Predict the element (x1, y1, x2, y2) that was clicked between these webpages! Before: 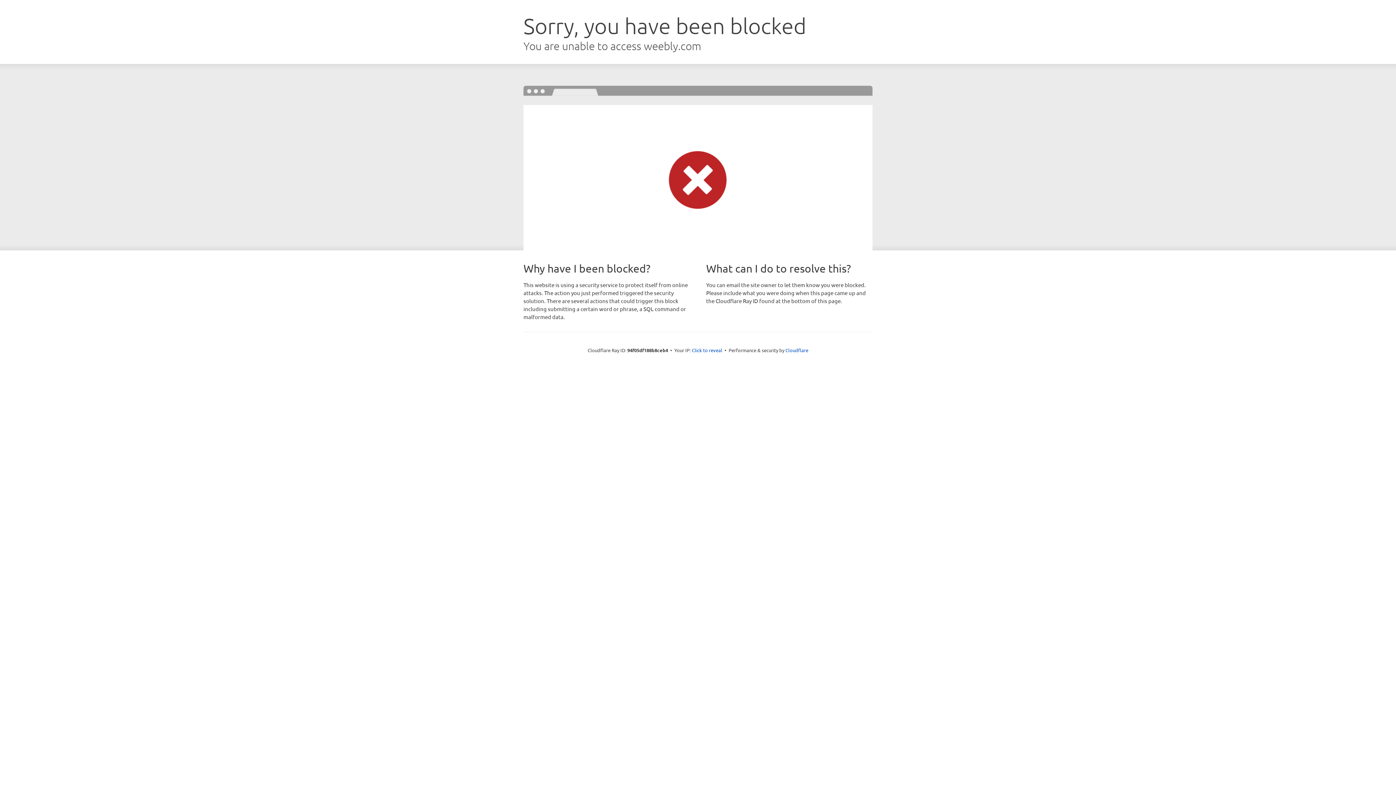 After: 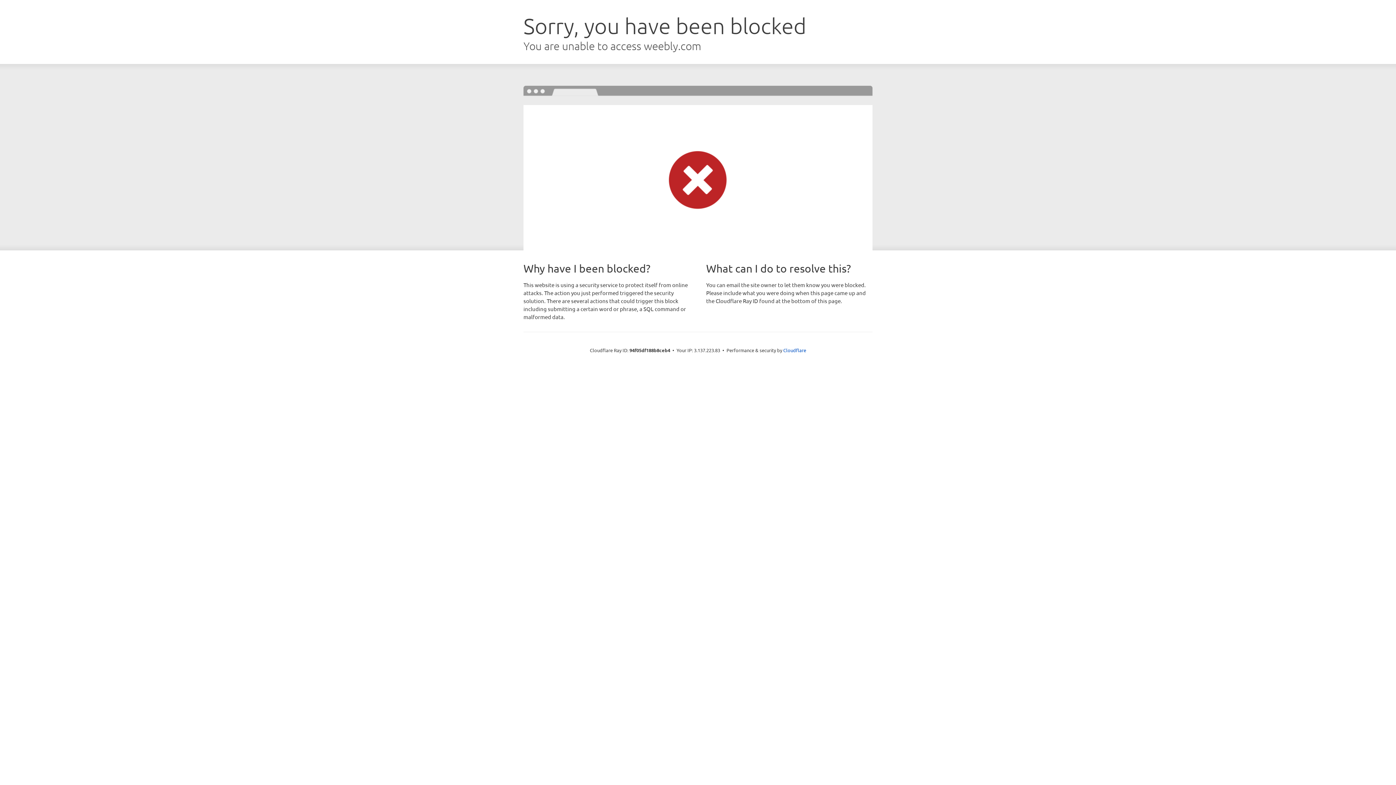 Action: label: Click to reveal bbox: (692, 346, 722, 353)